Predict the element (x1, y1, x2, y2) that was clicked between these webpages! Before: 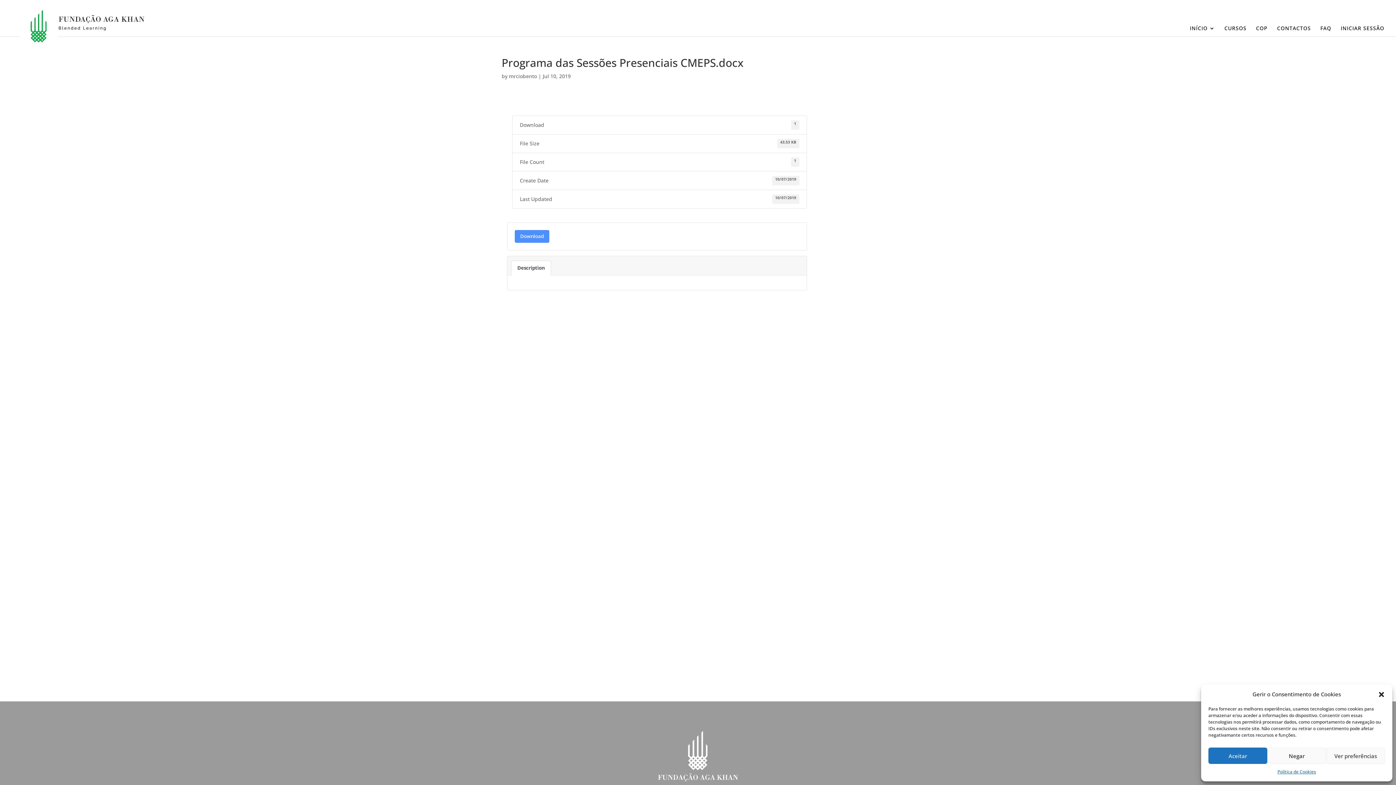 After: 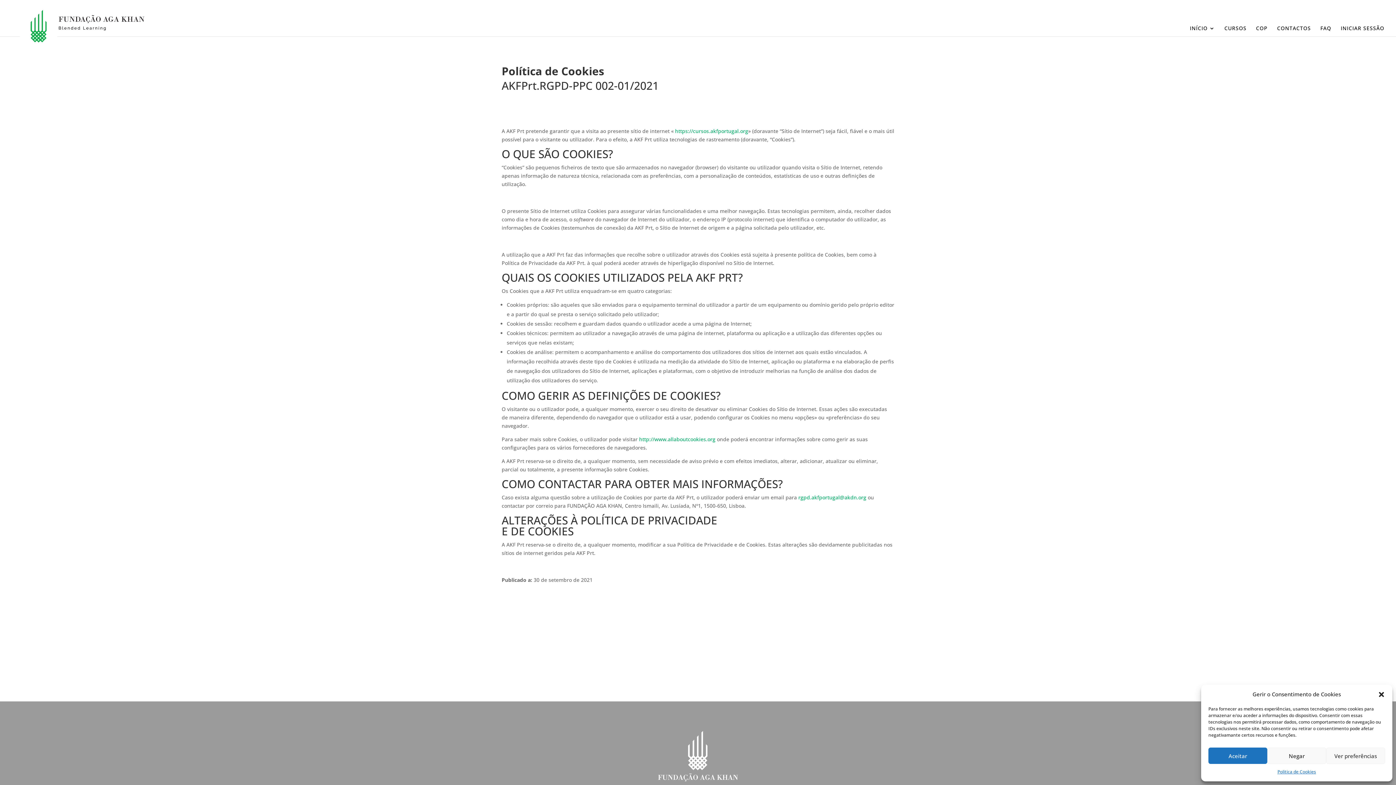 Action: bbox: (1277, 768, 1316, 776) label: Politica de Cookies